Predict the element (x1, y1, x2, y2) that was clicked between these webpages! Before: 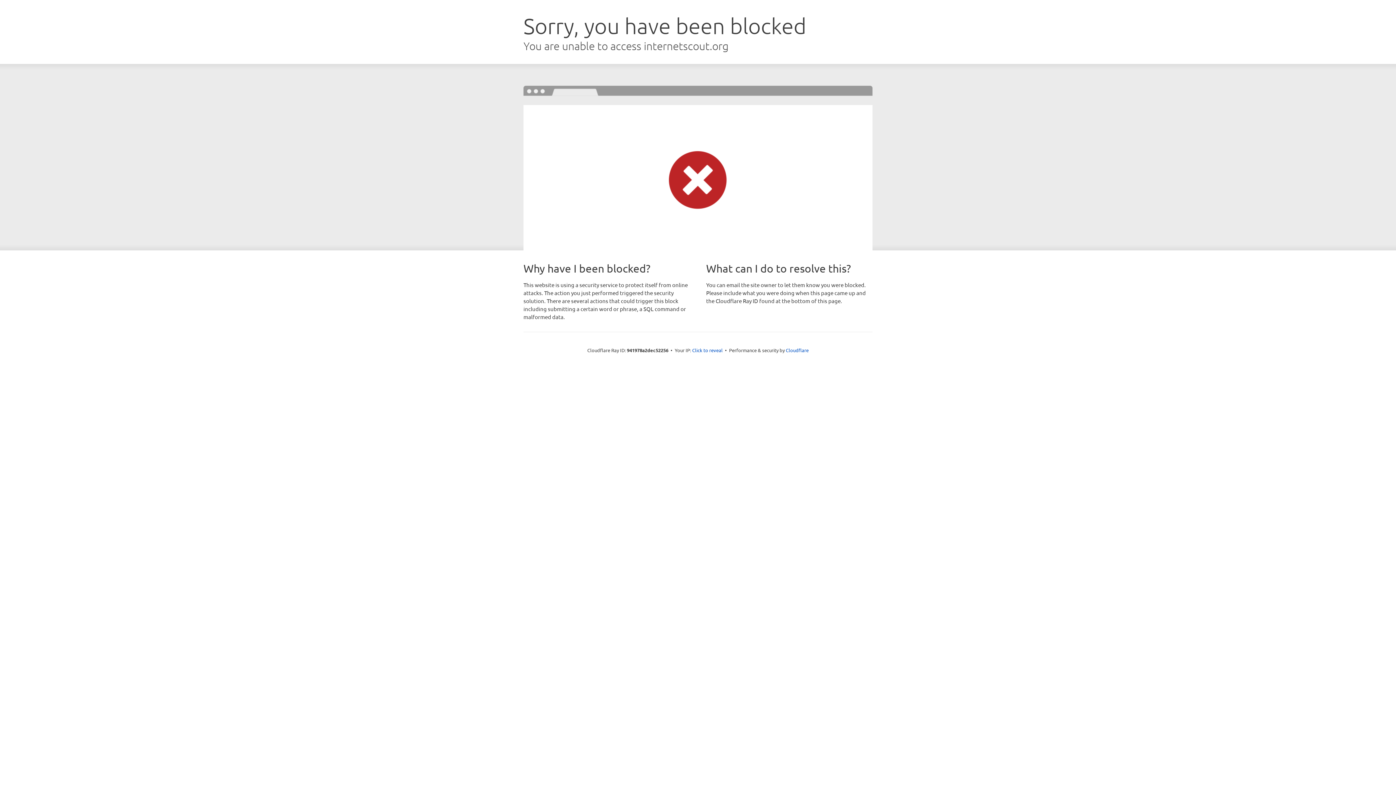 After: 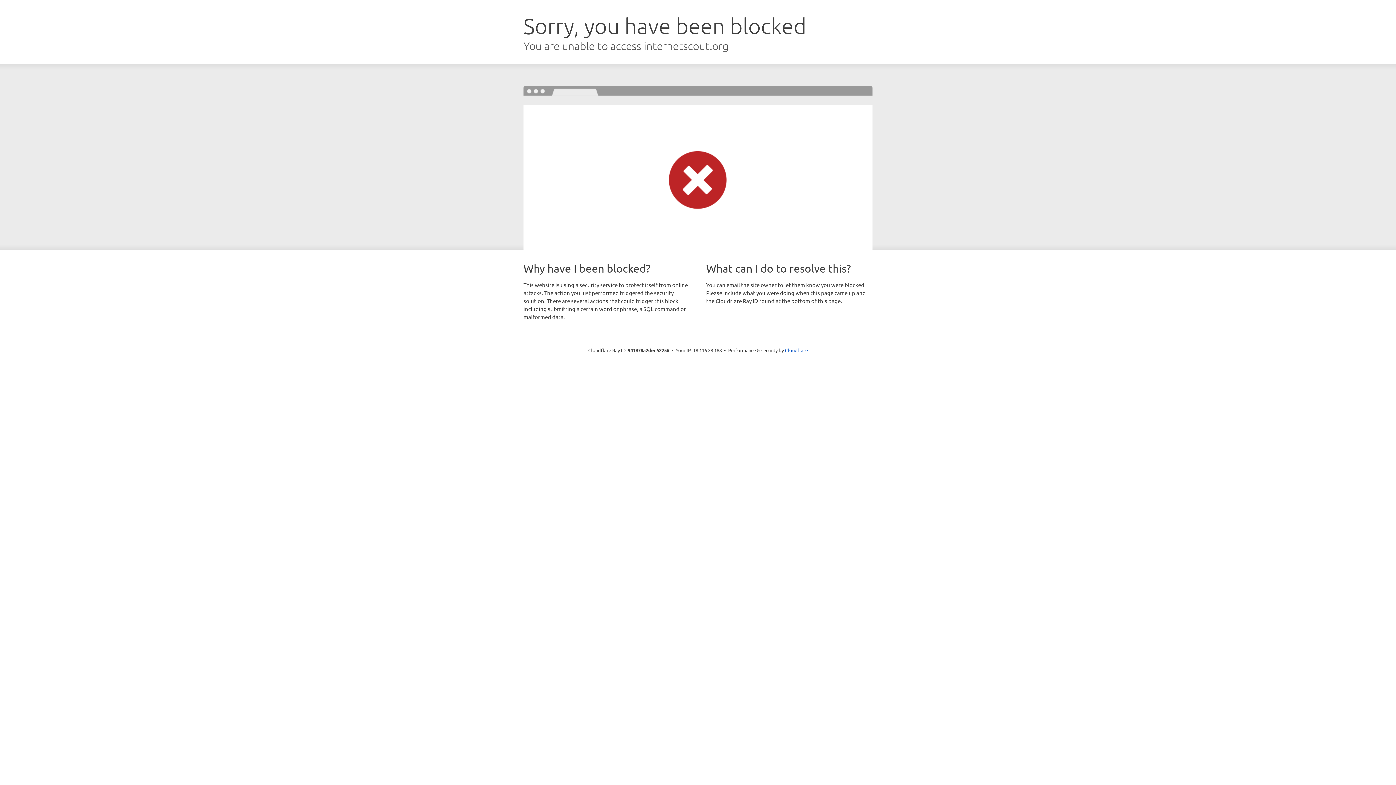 Action: label: Click to reveal bbox: (692, 346, 722, 353)